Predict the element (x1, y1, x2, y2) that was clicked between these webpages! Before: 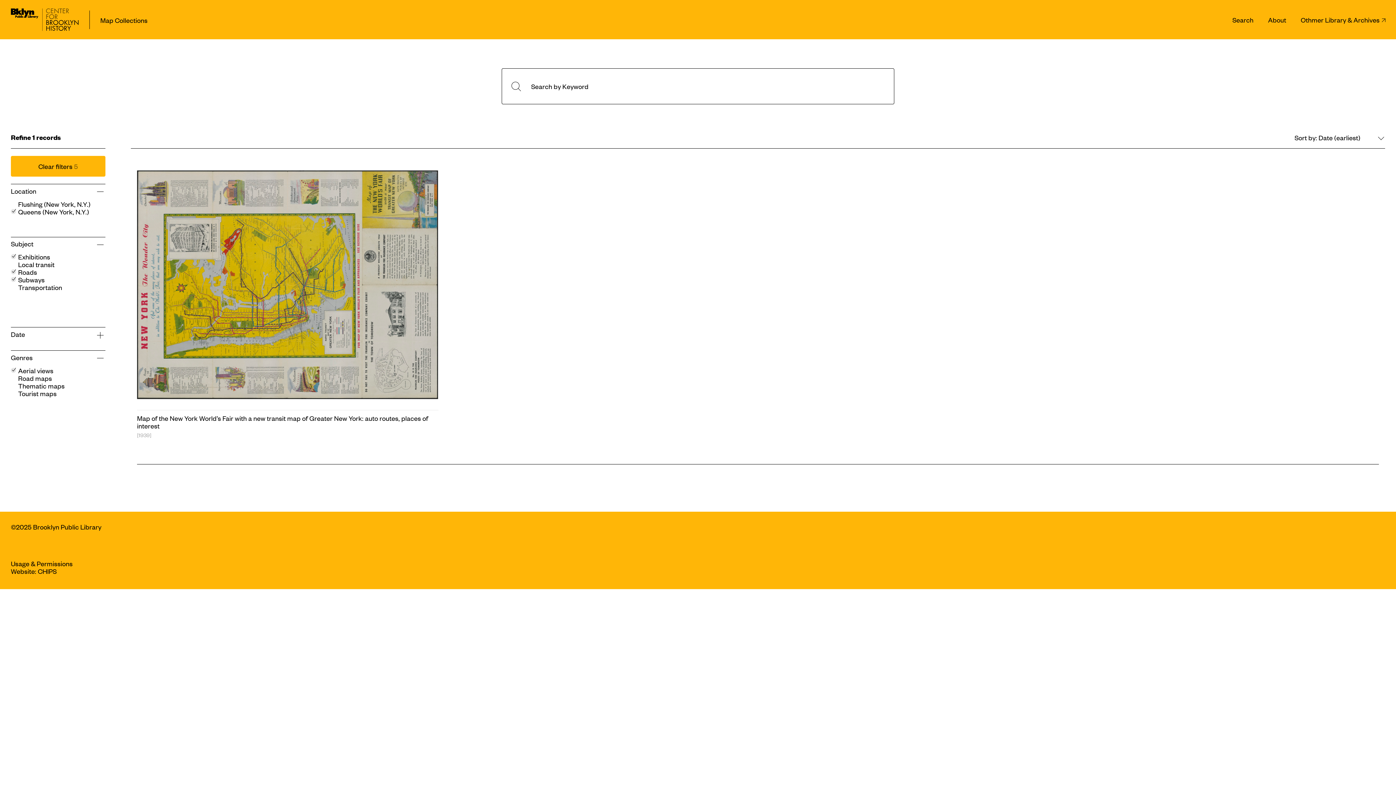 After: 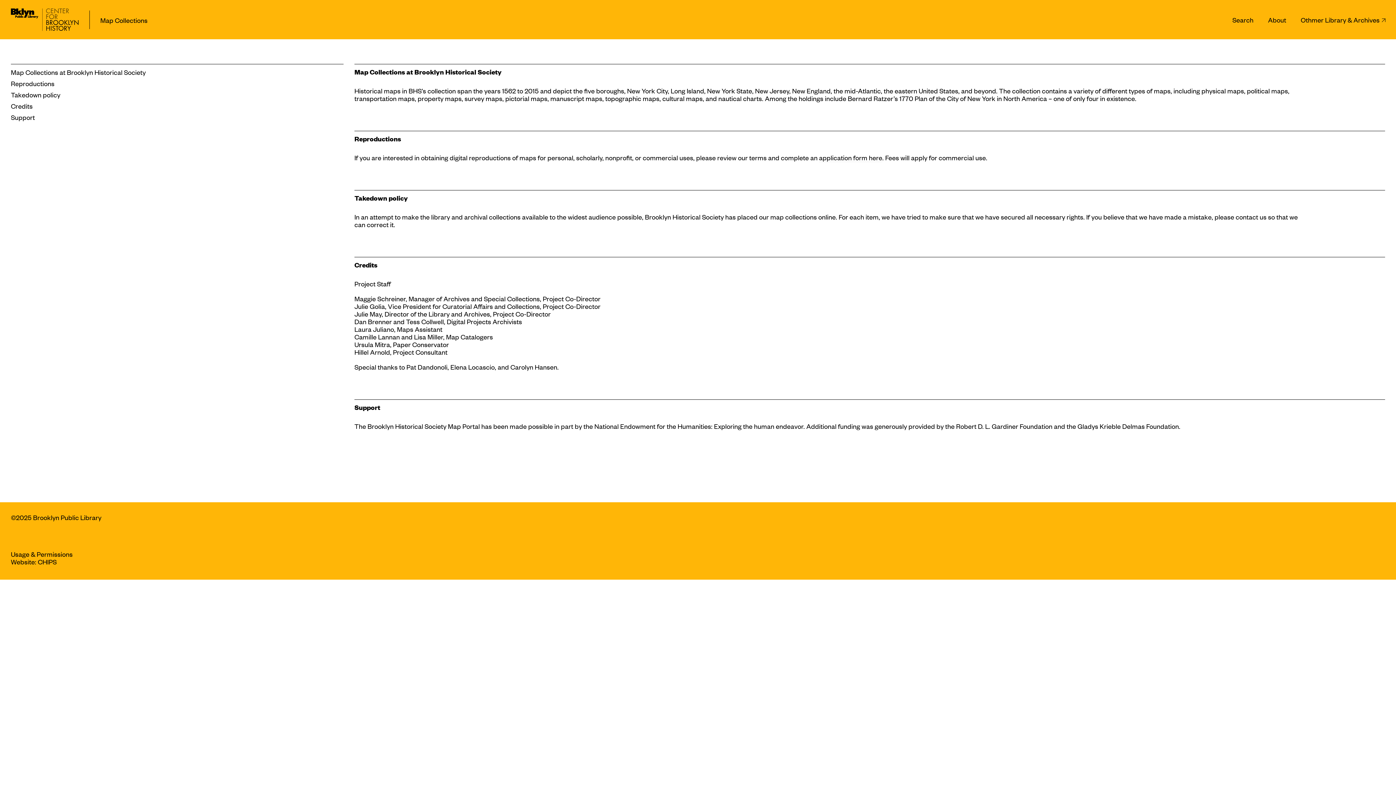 Action: label: About bbox: (1268, 15, 1286, 23)